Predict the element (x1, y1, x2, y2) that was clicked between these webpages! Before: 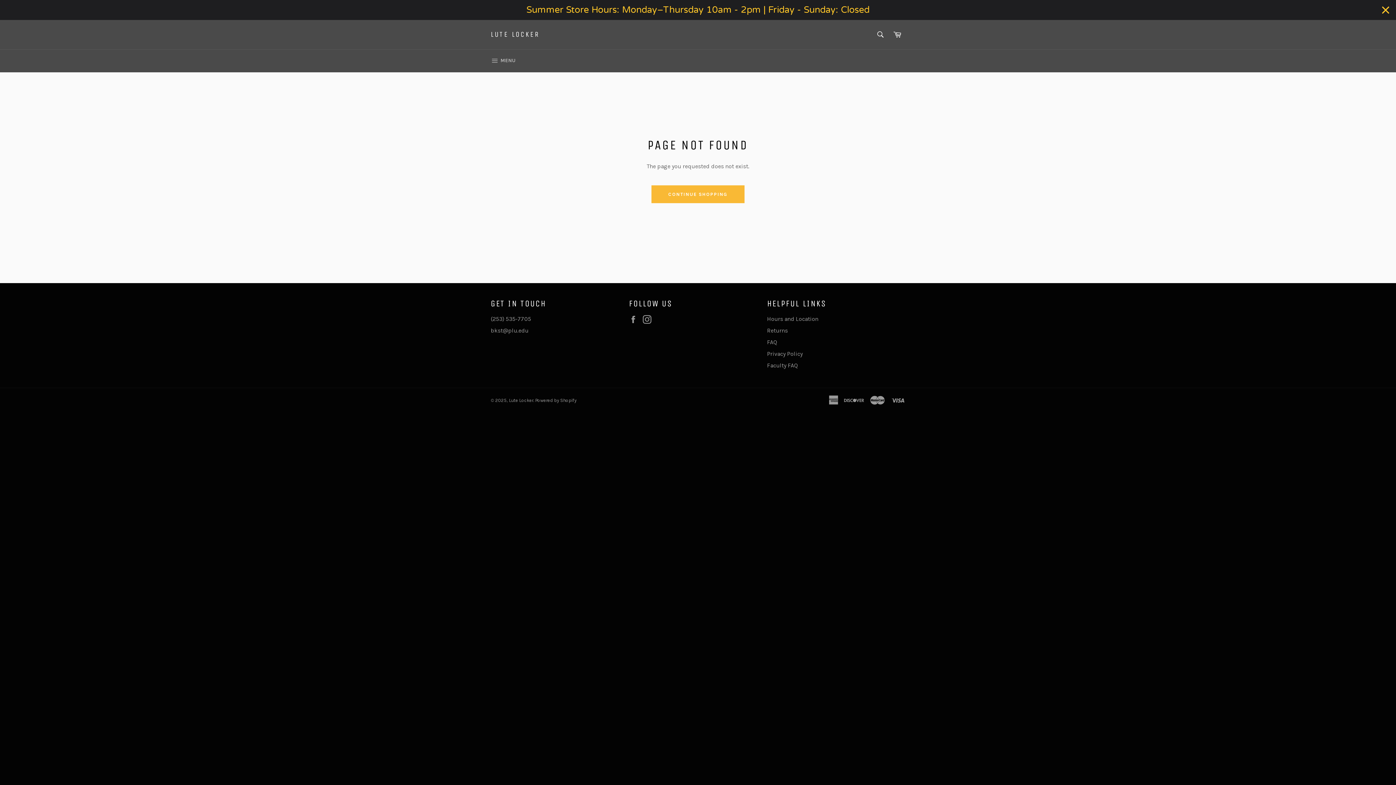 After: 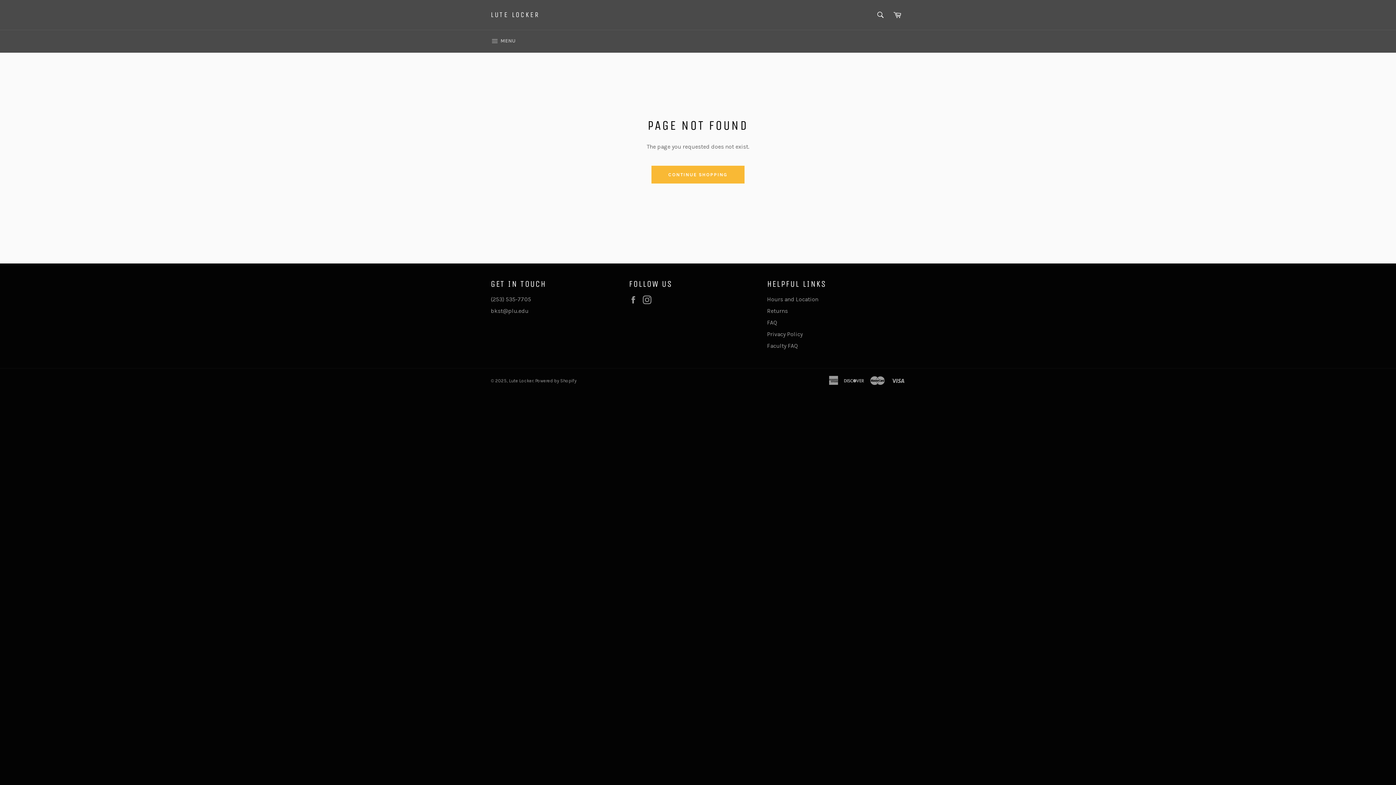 Action: bbox: (1379, 3, 1392, 16) label: Close